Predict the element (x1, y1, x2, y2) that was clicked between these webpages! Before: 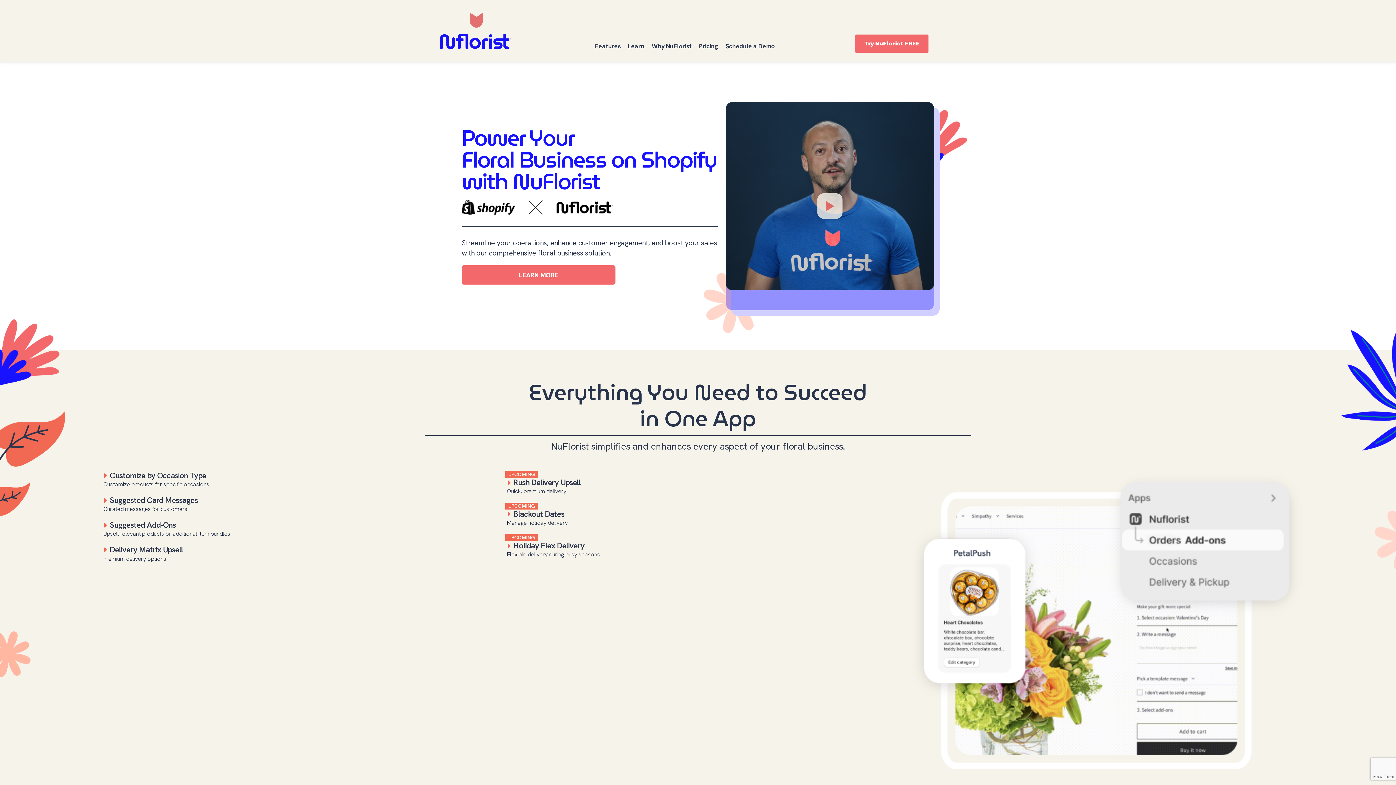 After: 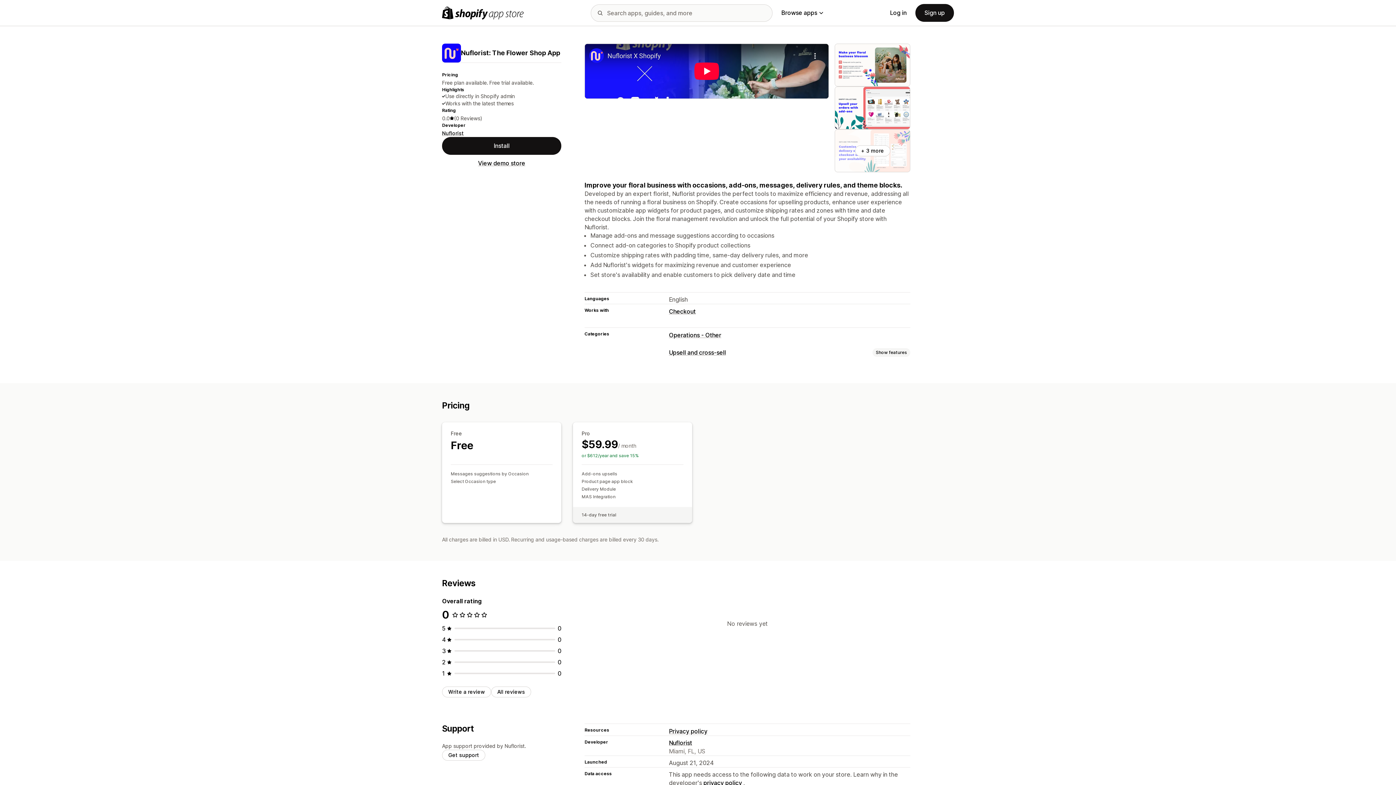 Action: label: Try NuFlorist FREE bbox: (855, 34, 928, 52)